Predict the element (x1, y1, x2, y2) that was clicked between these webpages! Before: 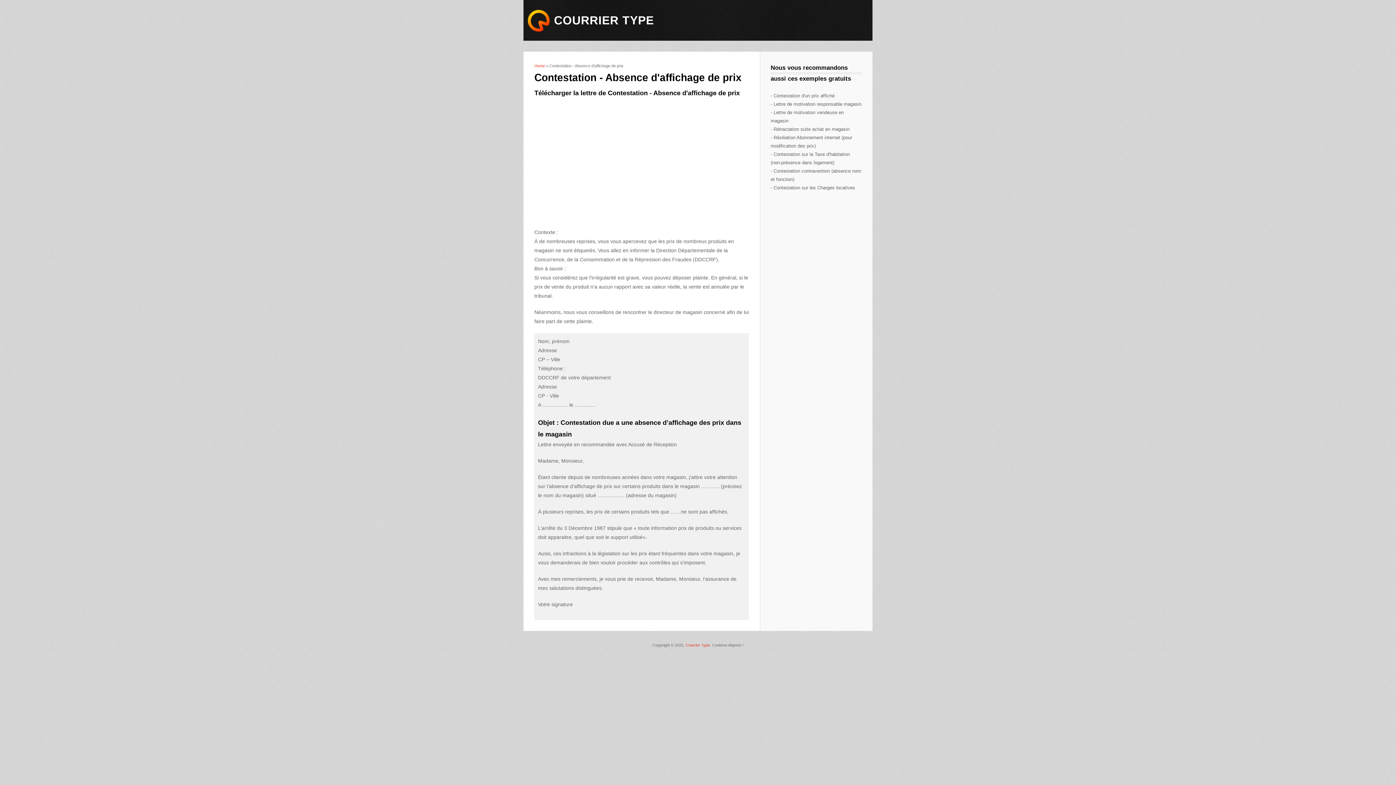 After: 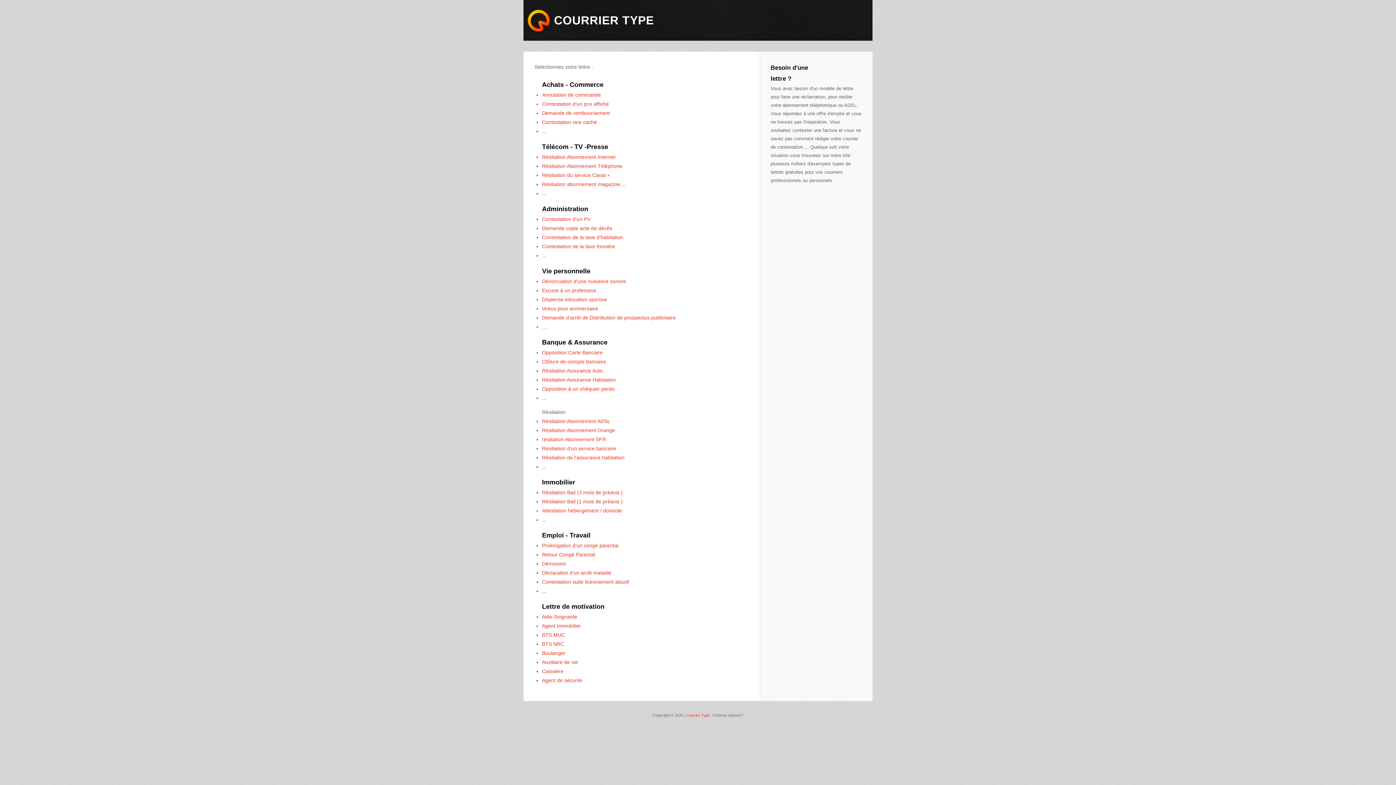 Action: label: Home bbox: (534, 63, 545, 68)